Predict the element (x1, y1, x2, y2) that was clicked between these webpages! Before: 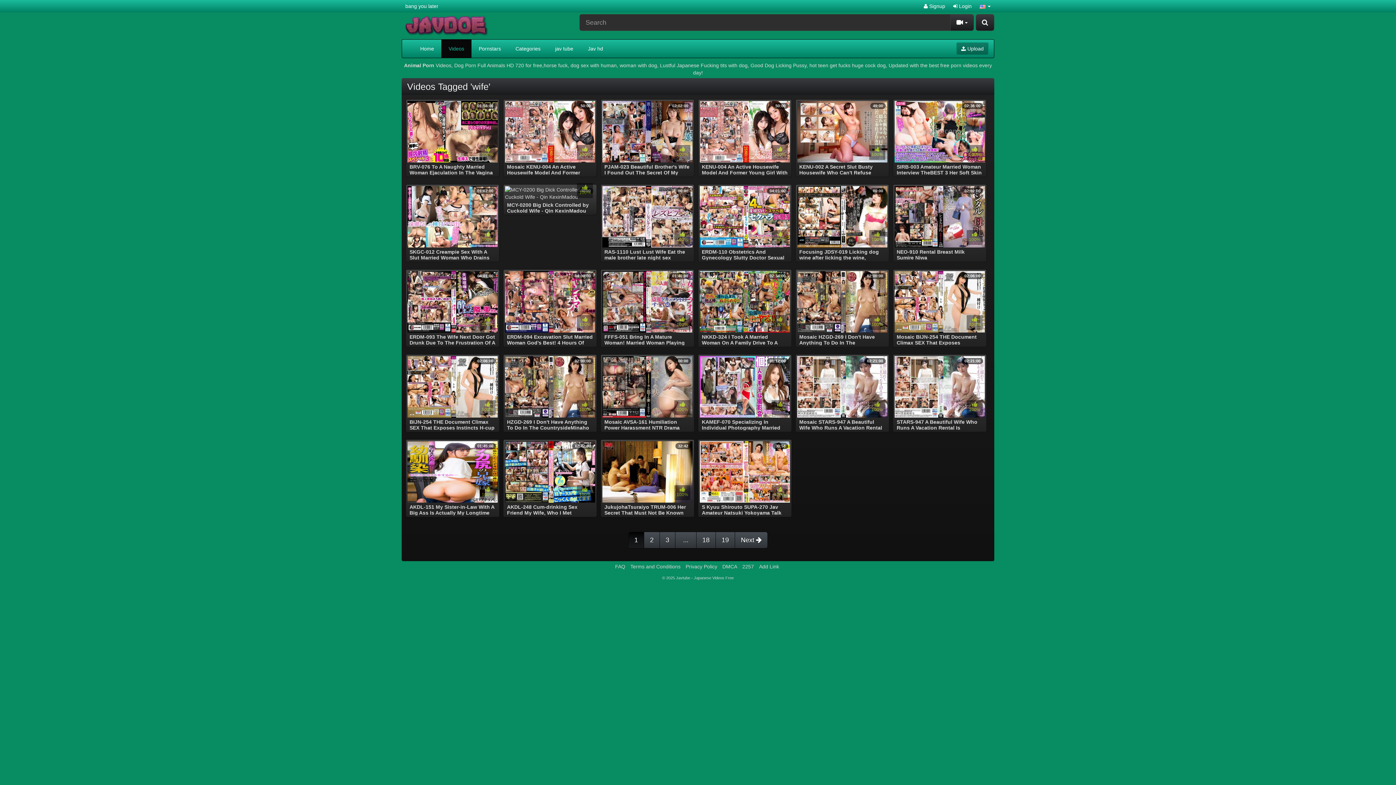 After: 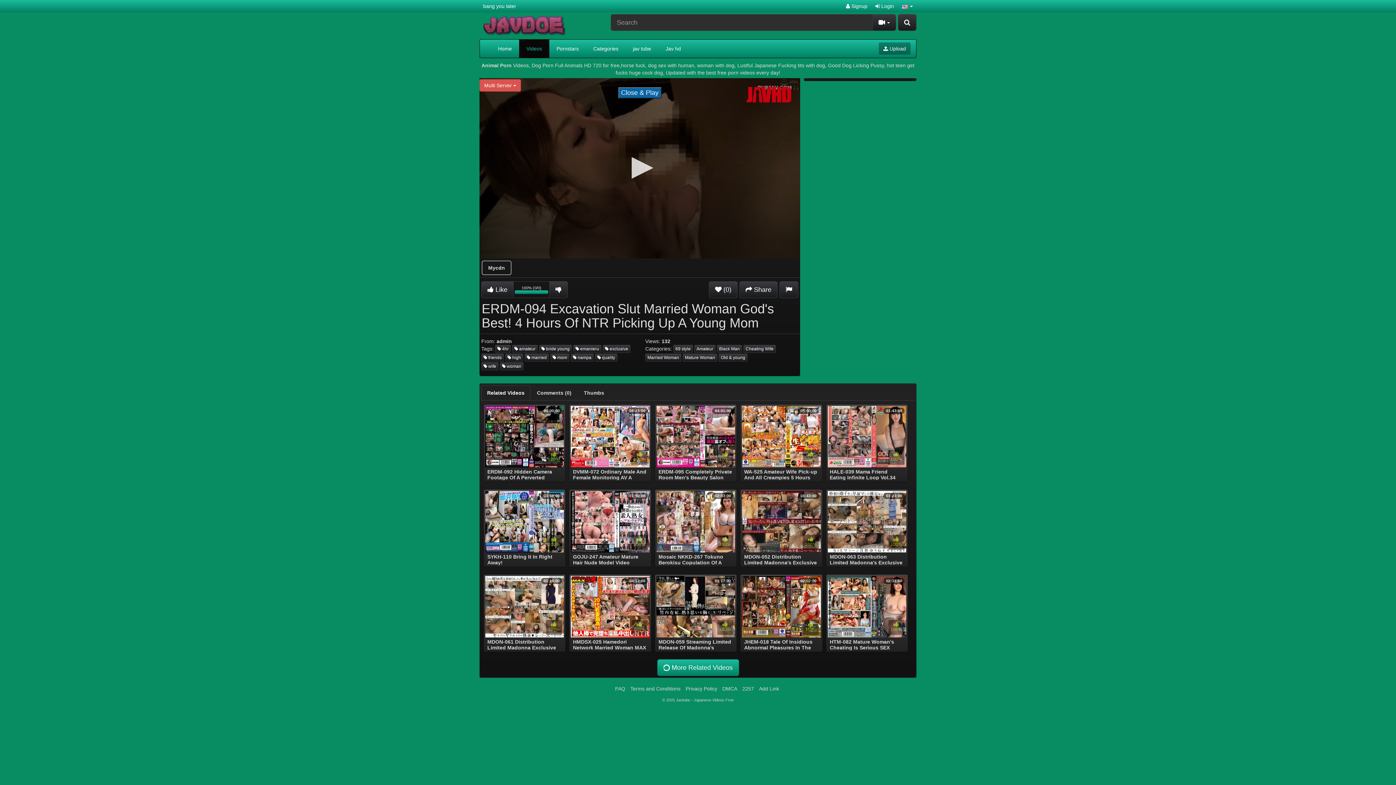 Action: bbox: (503, 269, 597, 347) label: 100%
ERDM-094 Excavation Slut Married Woman God's Best! 4 Hours Of NTR Picking Up A Young Mom
04:00:00